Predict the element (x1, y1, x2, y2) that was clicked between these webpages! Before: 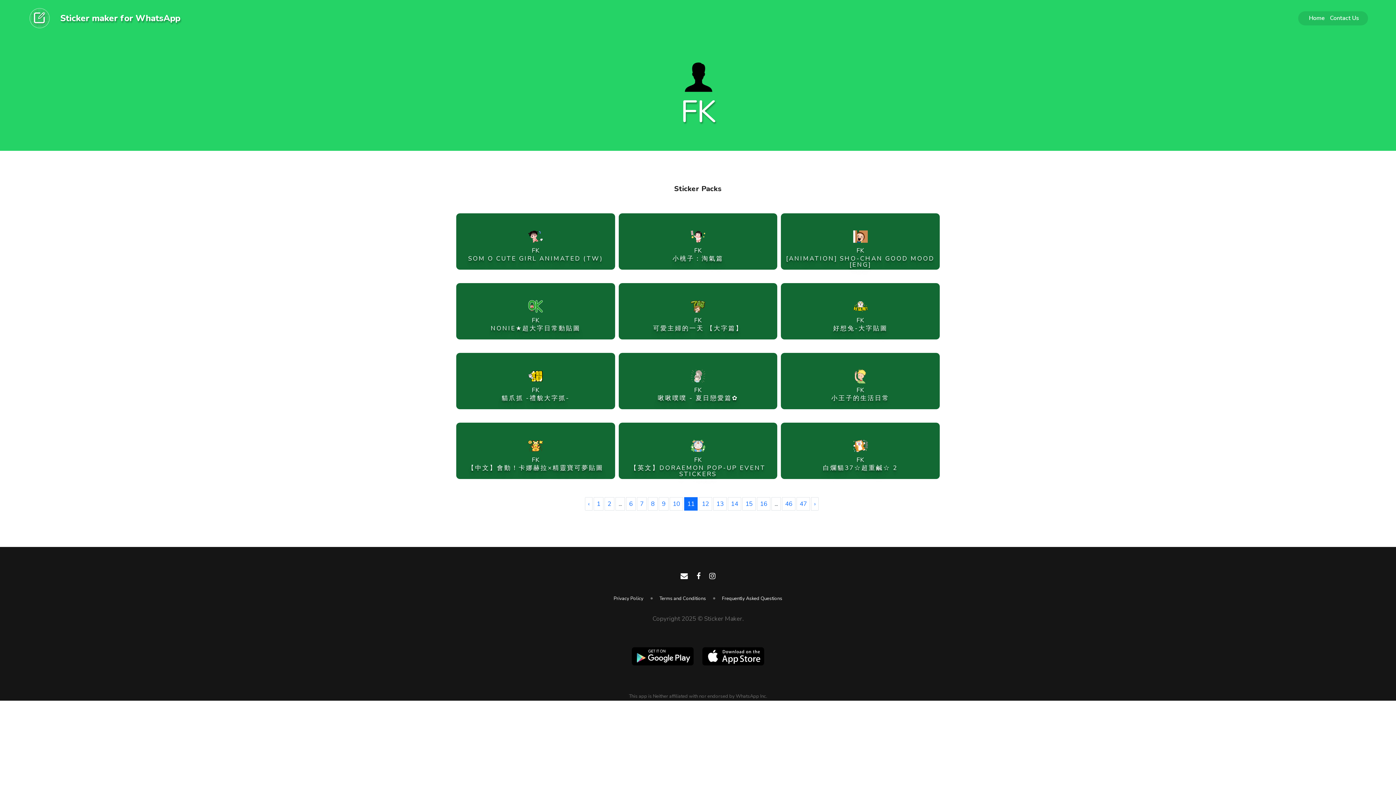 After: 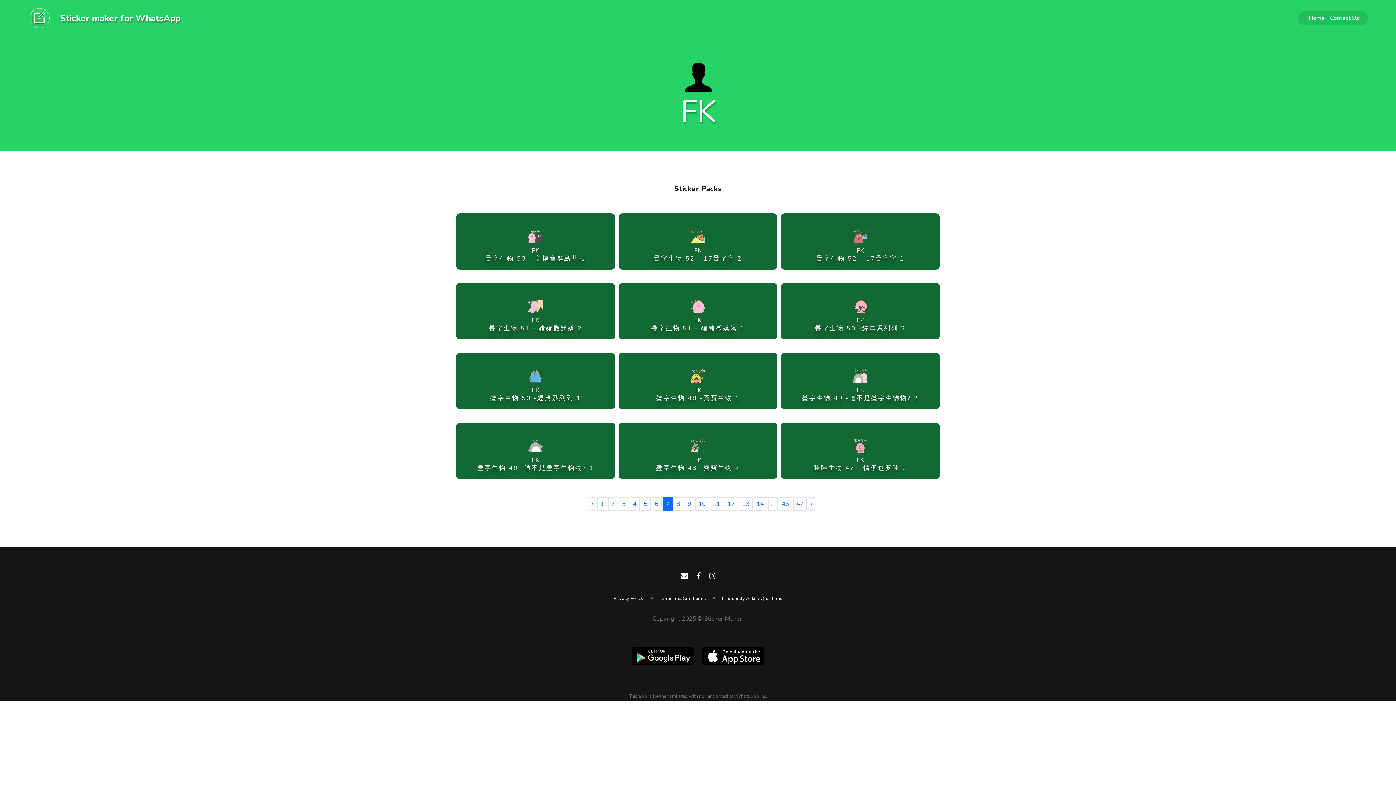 Action: label: 7 bbox: (637, 497, 646, 510)